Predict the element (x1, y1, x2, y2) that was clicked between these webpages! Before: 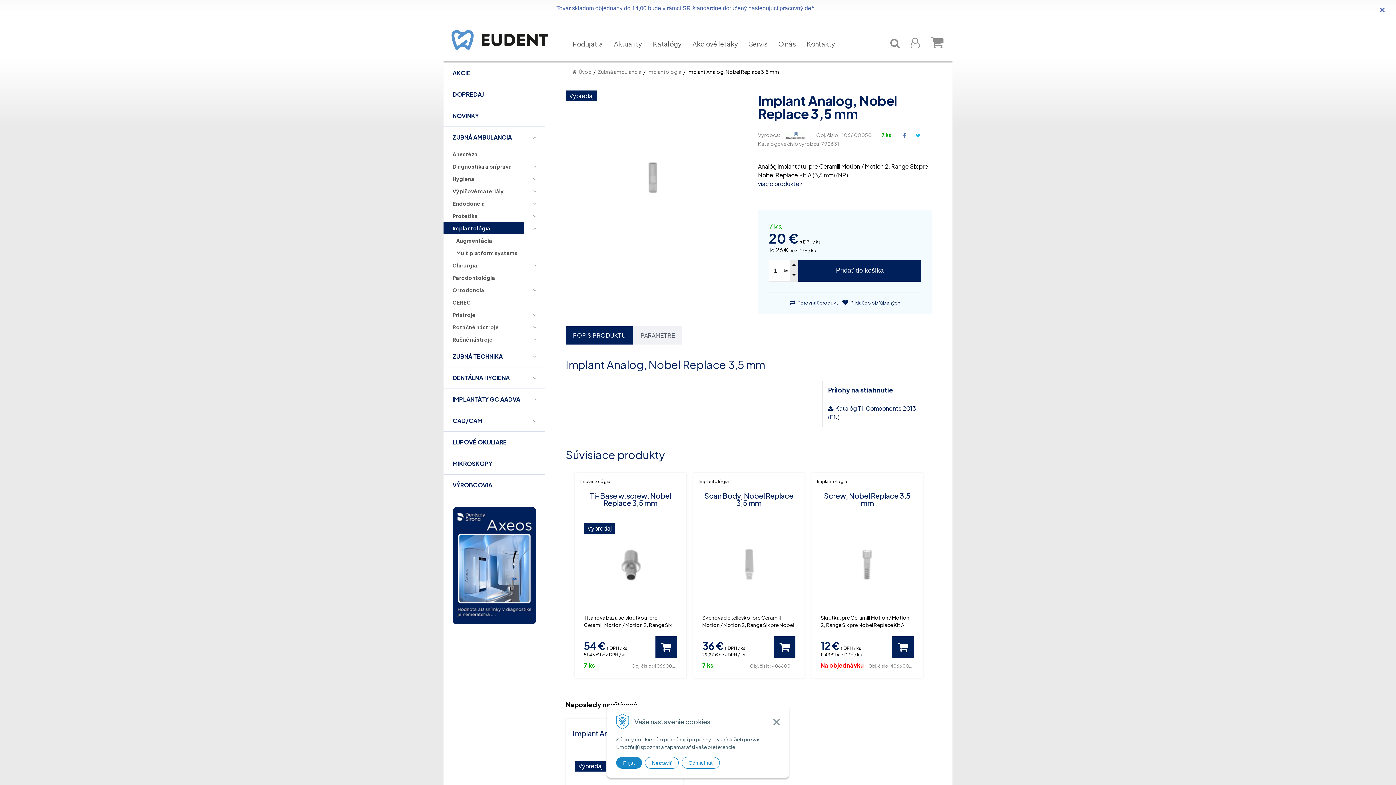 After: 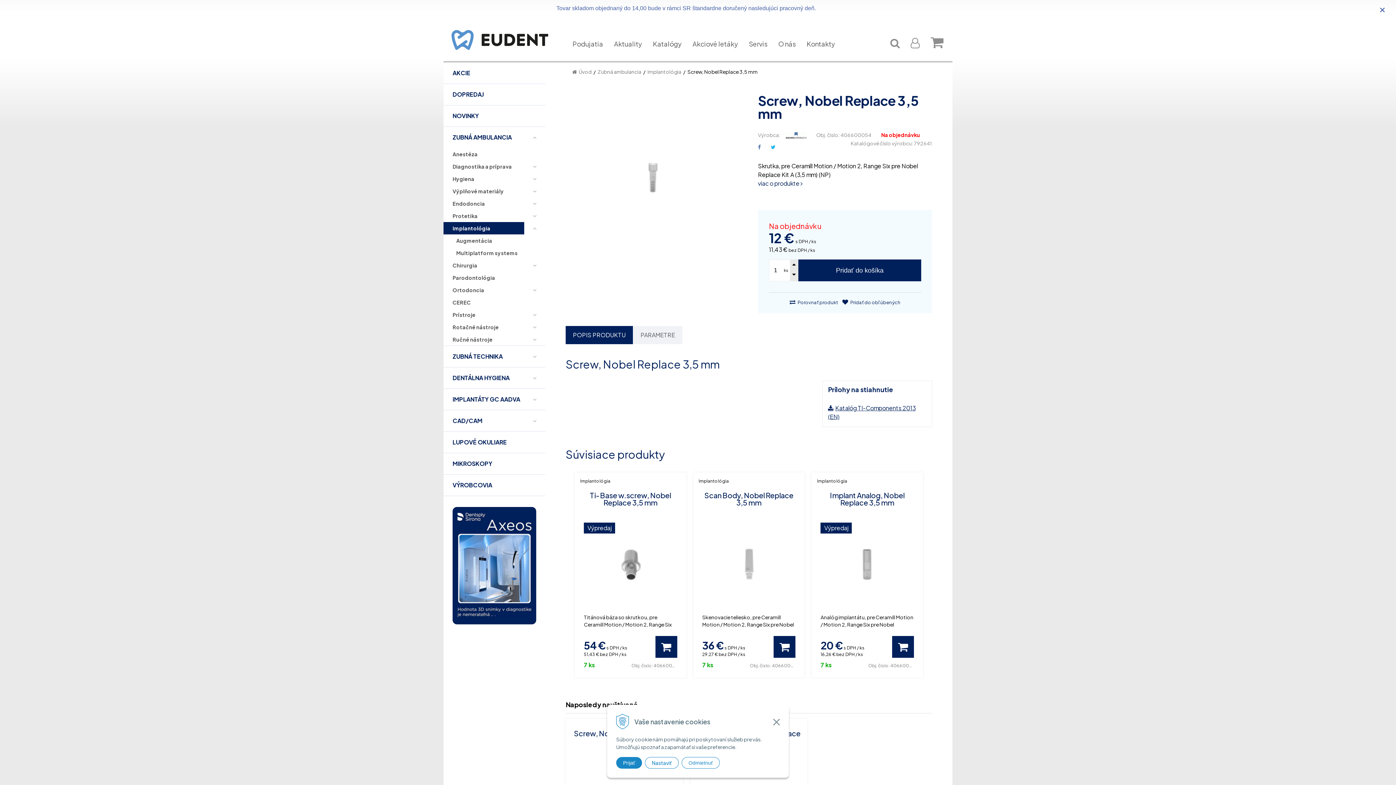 Action: bbox: (817, 519, 917, 610)